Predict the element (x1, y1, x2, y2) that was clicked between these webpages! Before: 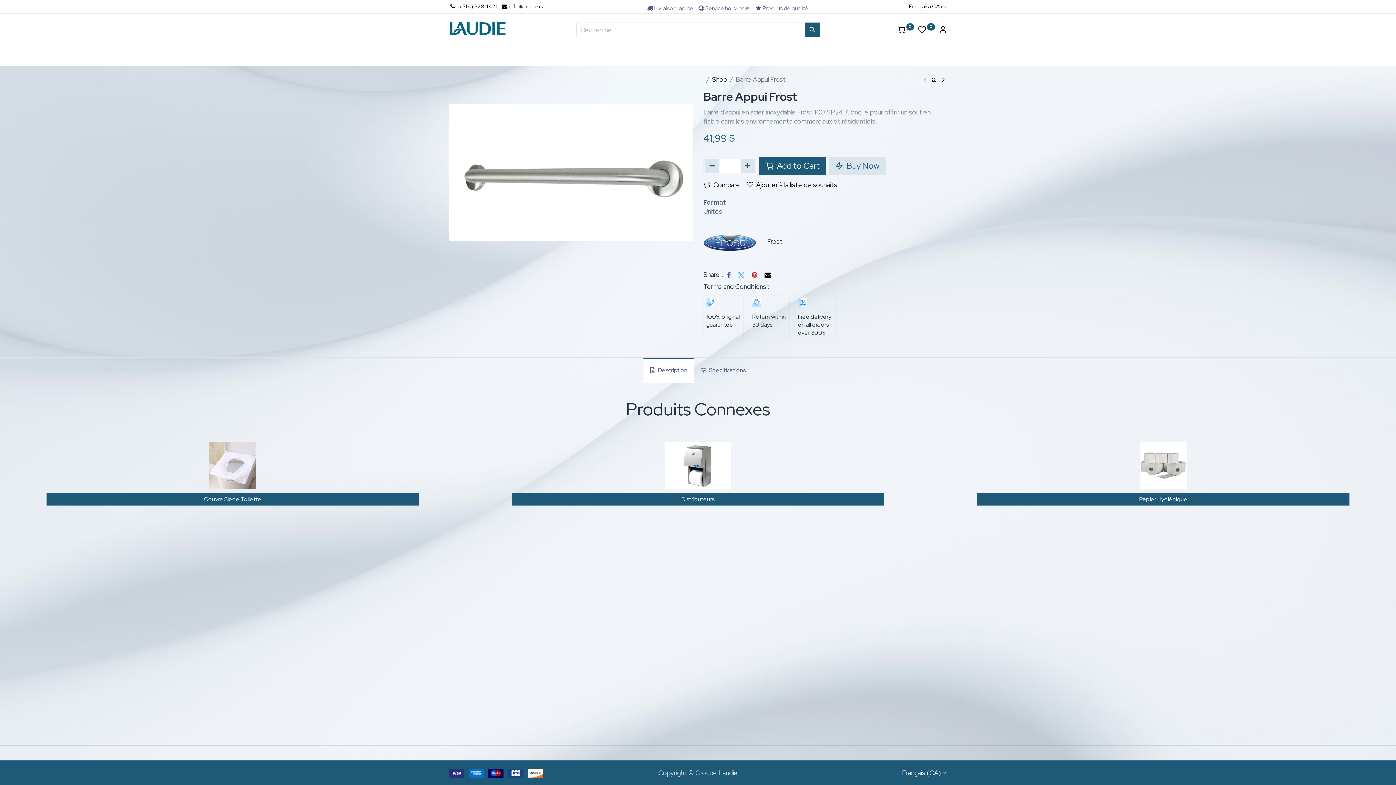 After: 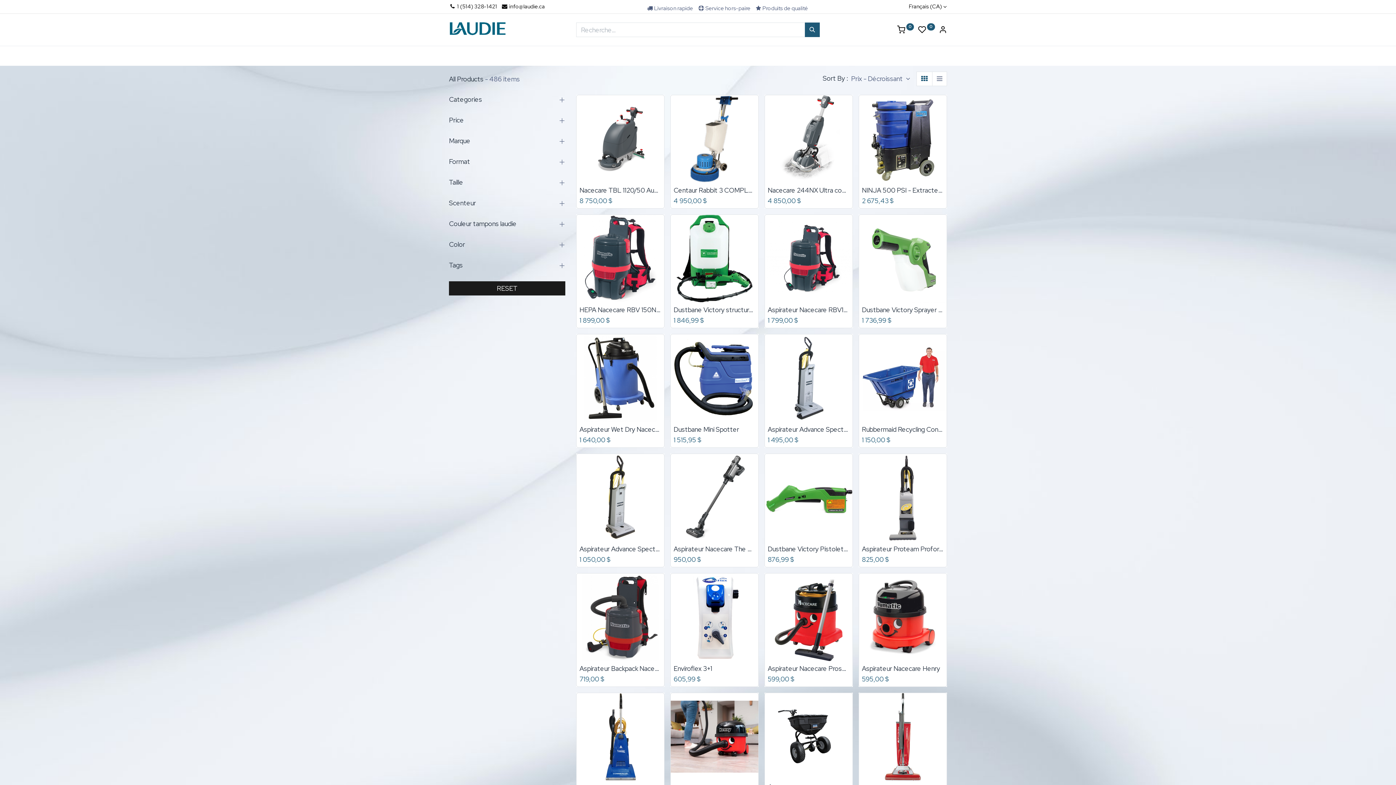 Action: bbox: (930, 76, 938, 83)